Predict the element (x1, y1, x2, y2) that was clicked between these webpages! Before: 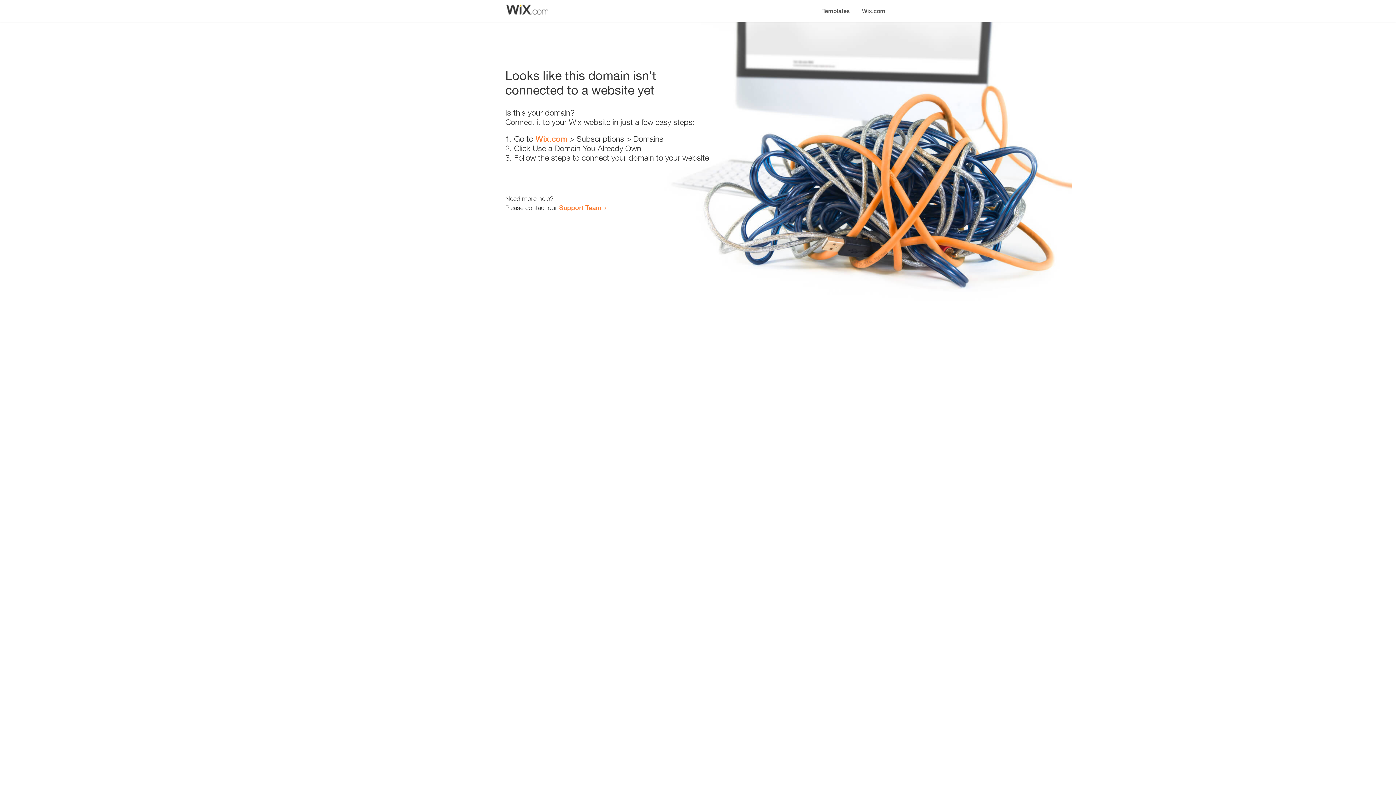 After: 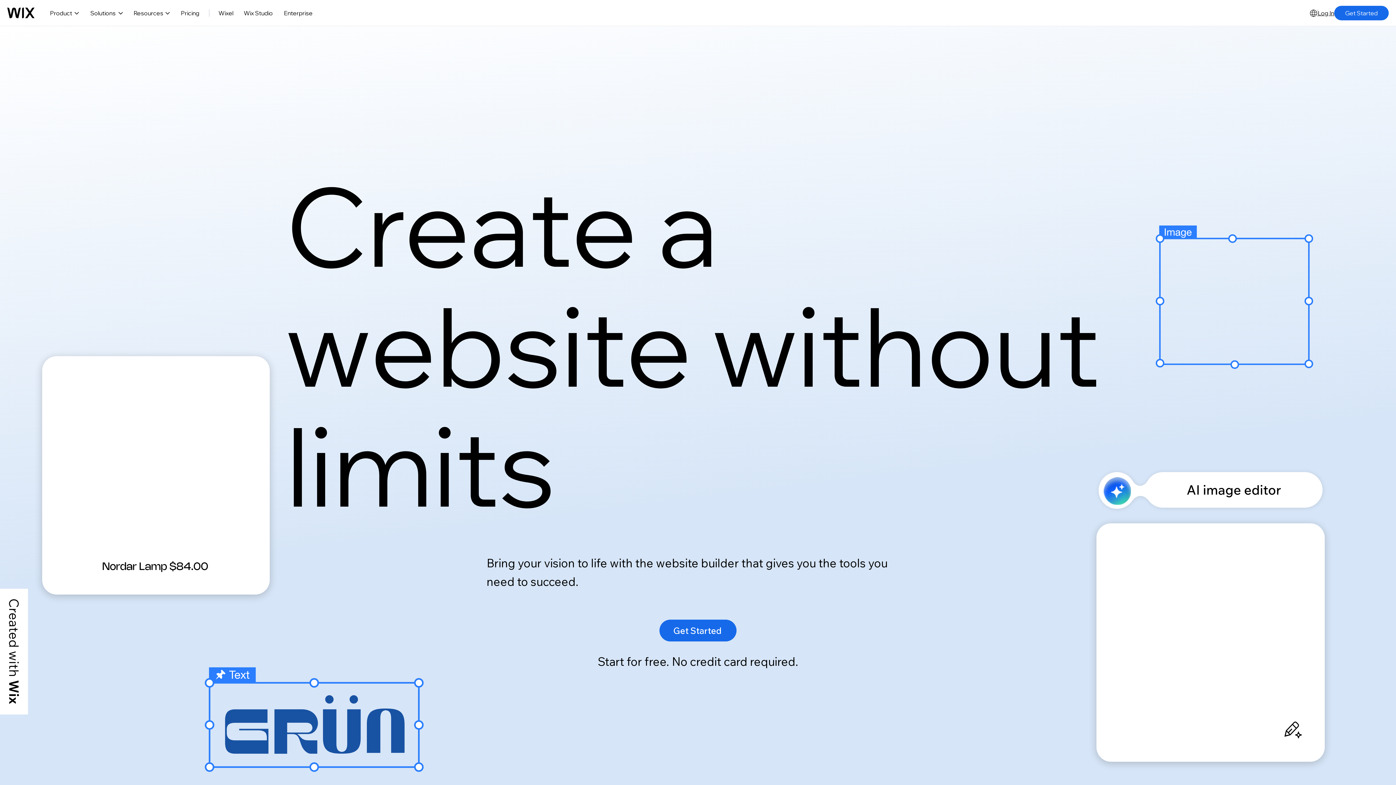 Action: bbox: (535, 134, 567, 143) label: Wix.com